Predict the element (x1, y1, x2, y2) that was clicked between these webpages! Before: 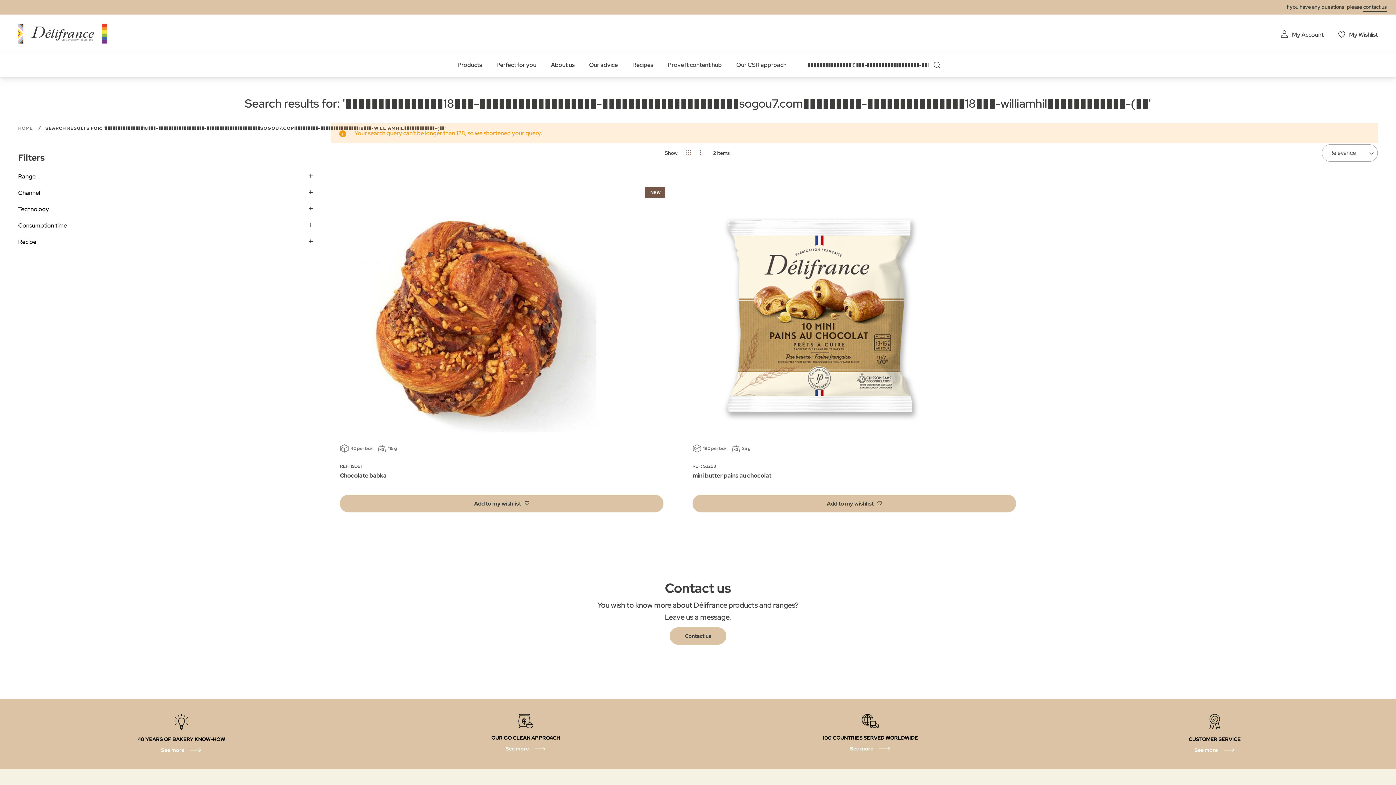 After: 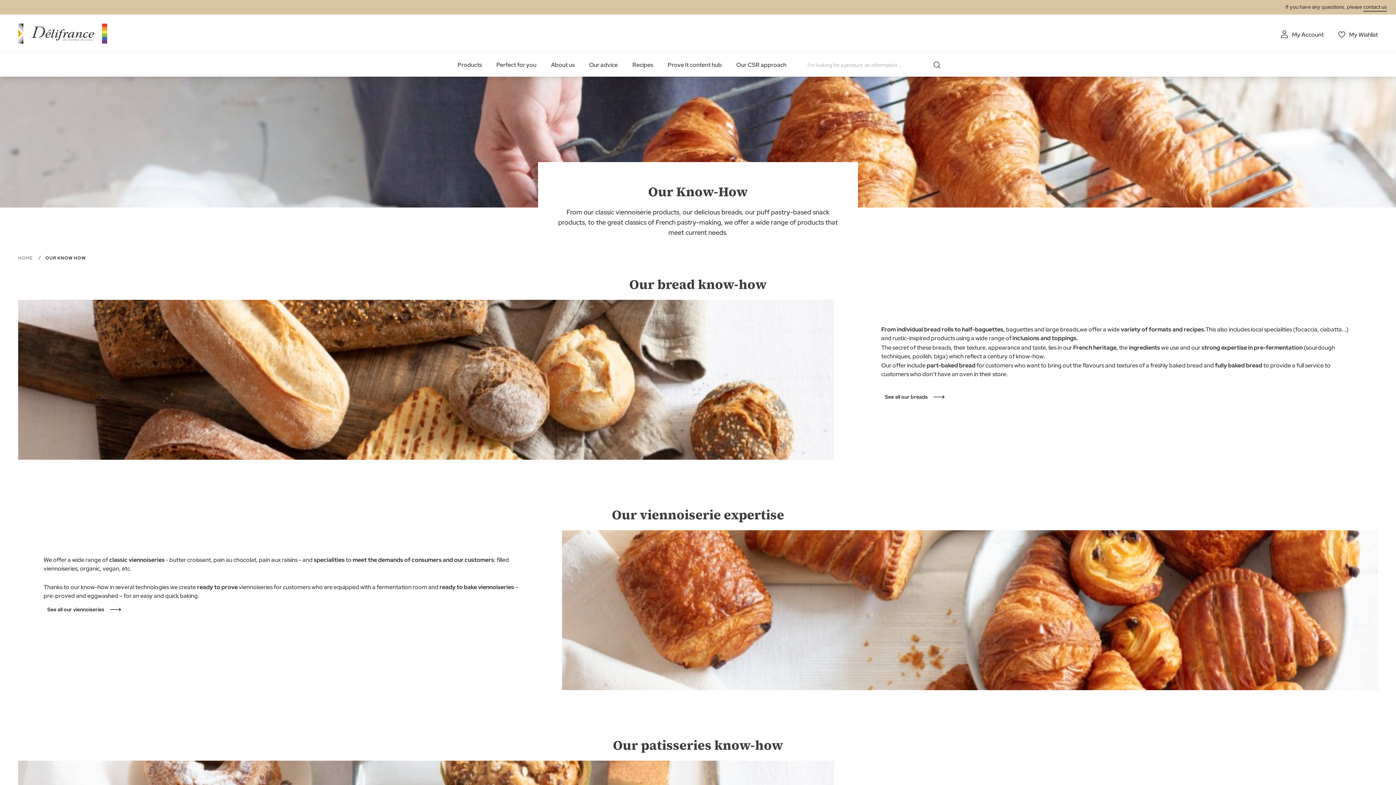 Action: bbox: (161, 746, 184, 754) label: See more